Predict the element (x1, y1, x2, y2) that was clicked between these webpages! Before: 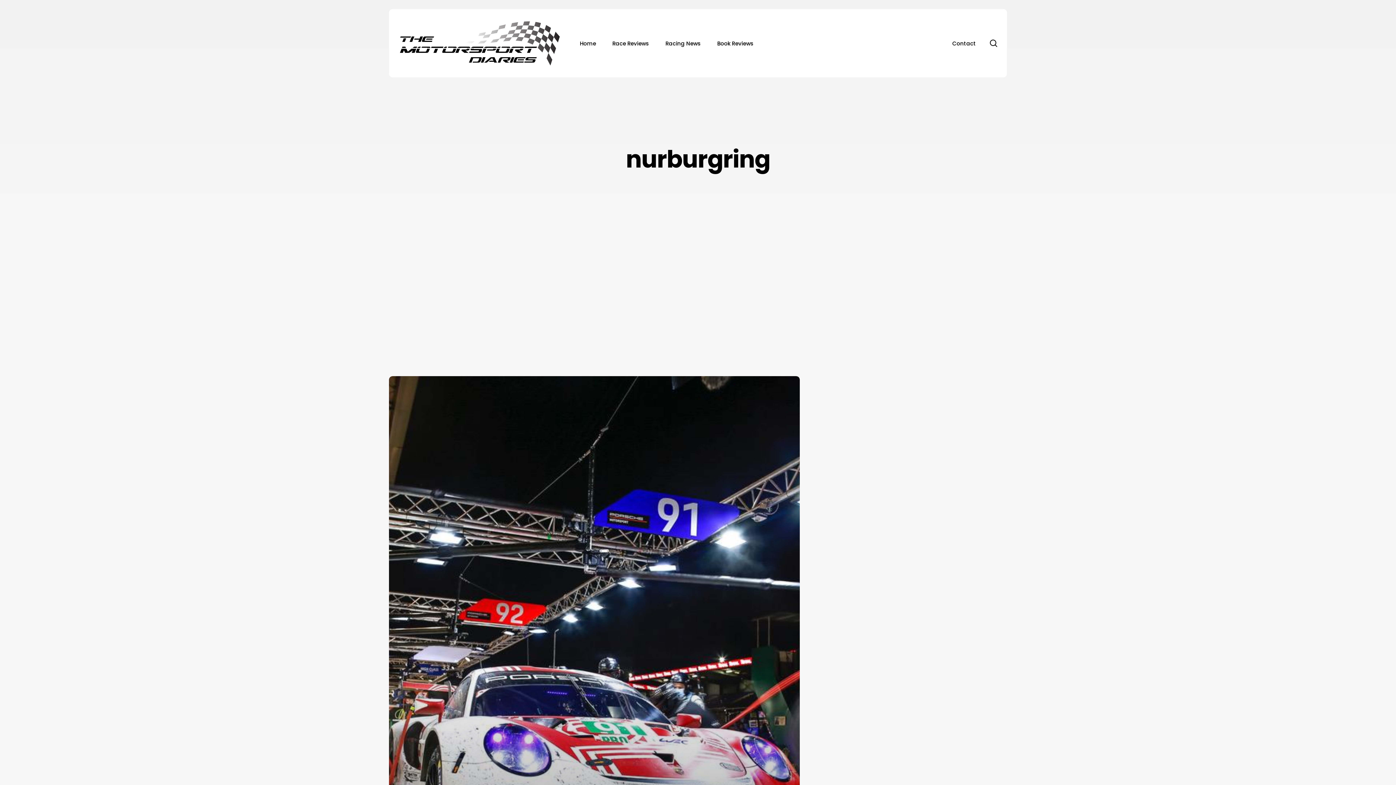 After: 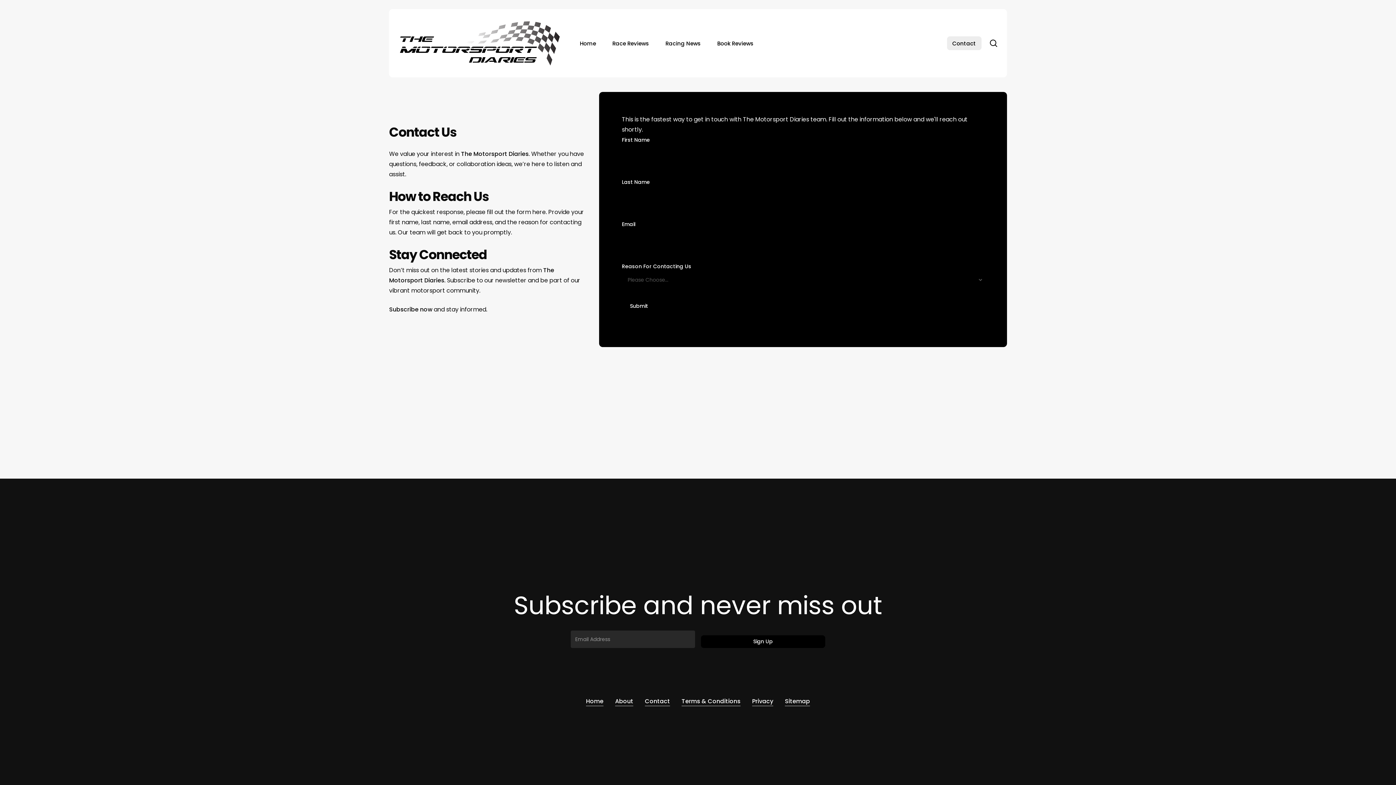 Action: bbox: (947, 36, 981, 50) label: Contact